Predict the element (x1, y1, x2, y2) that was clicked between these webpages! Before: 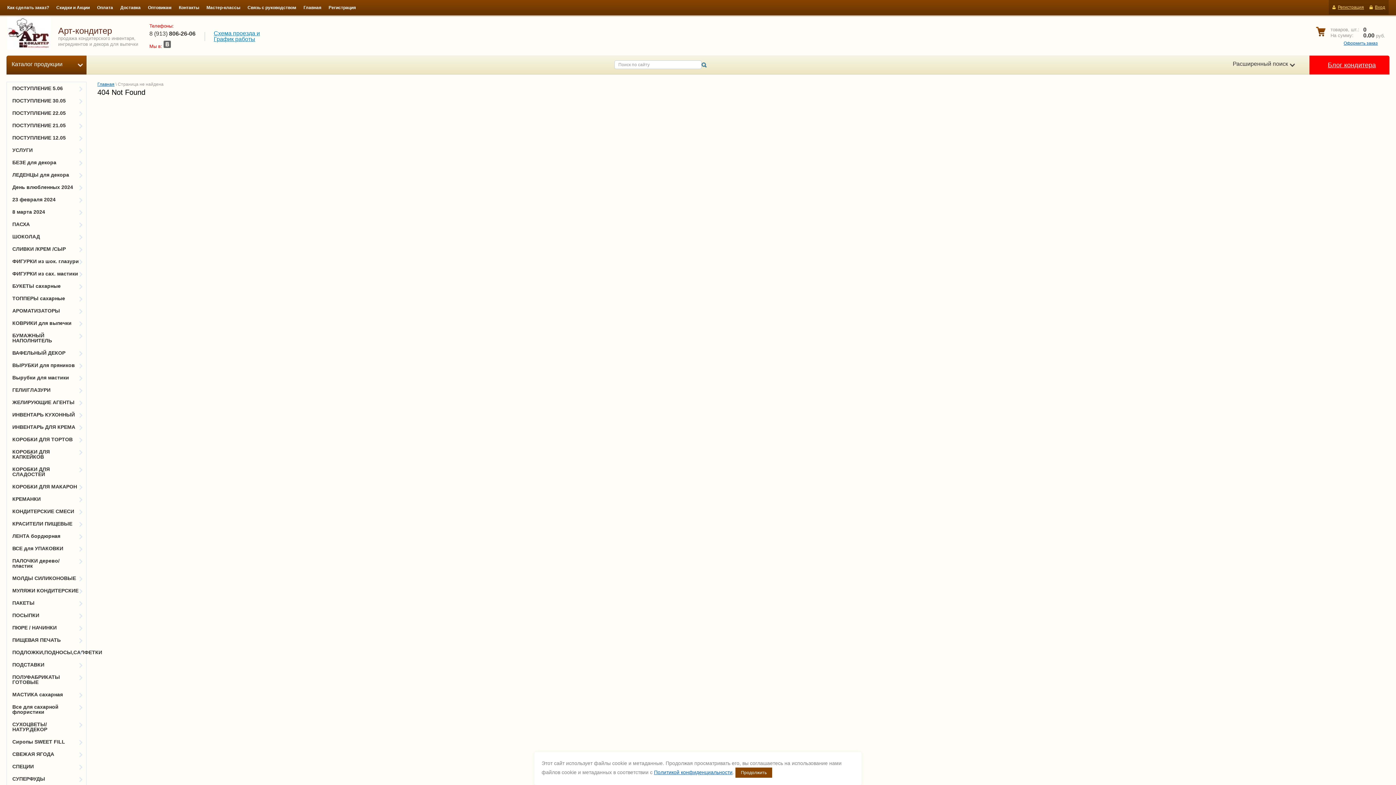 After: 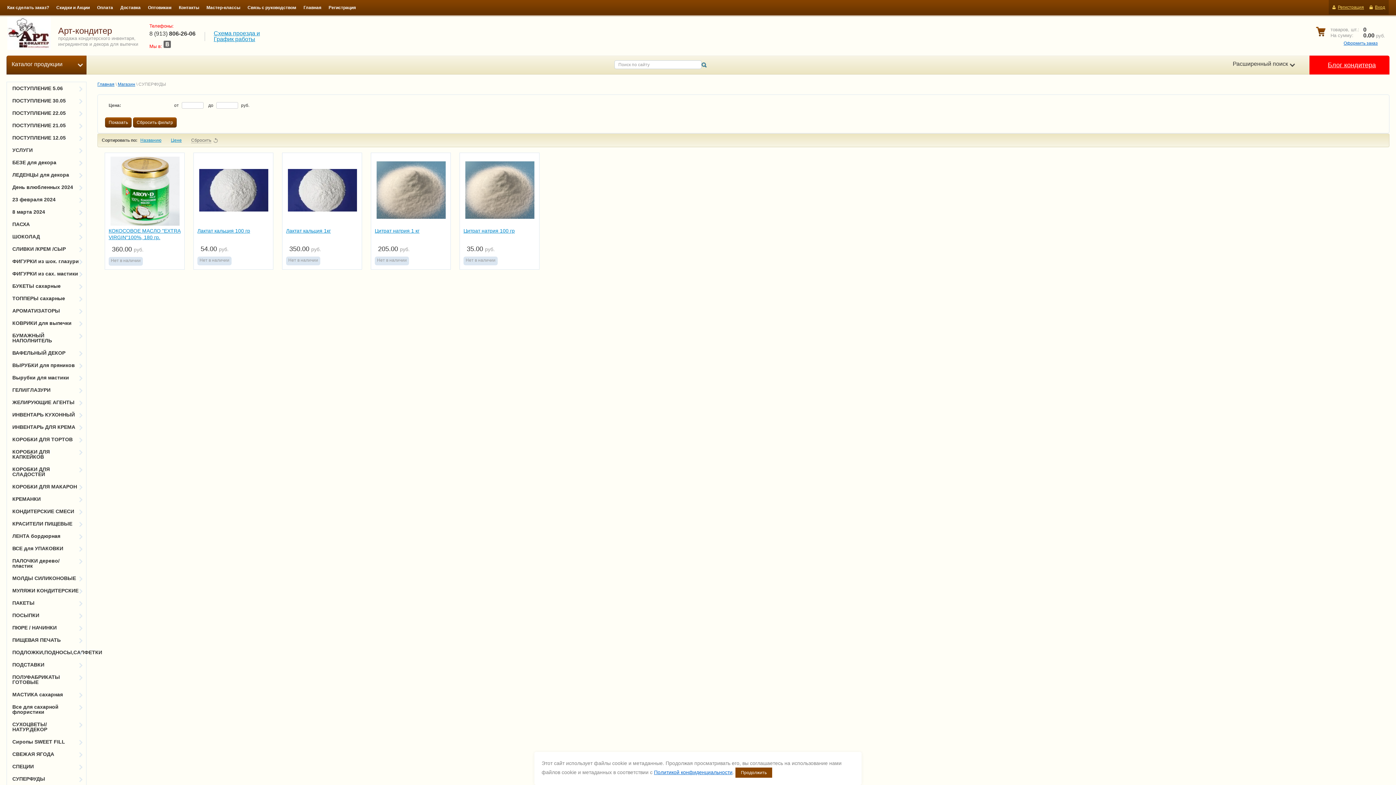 Action: label: СУПЕРФУДЫ bbox: (6, 773, 86, 785)